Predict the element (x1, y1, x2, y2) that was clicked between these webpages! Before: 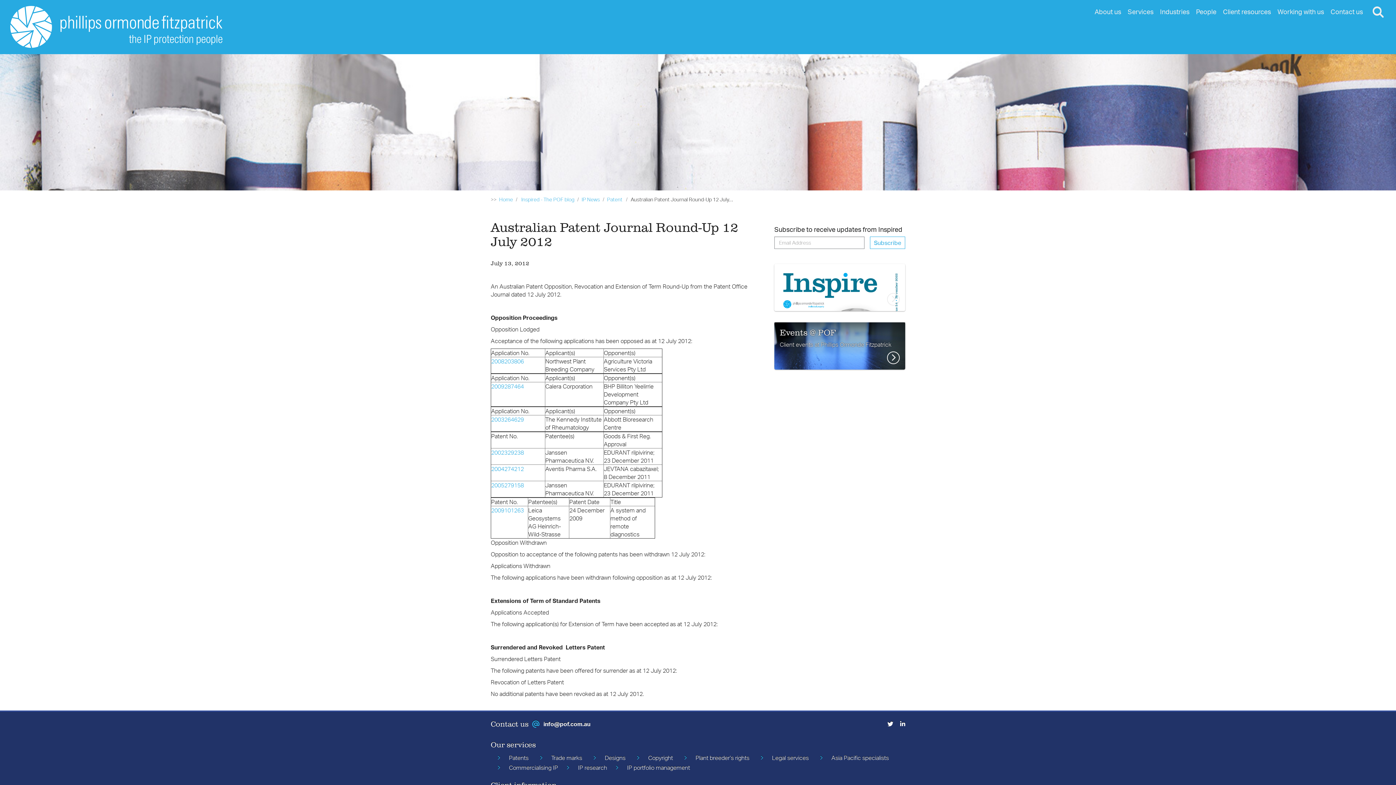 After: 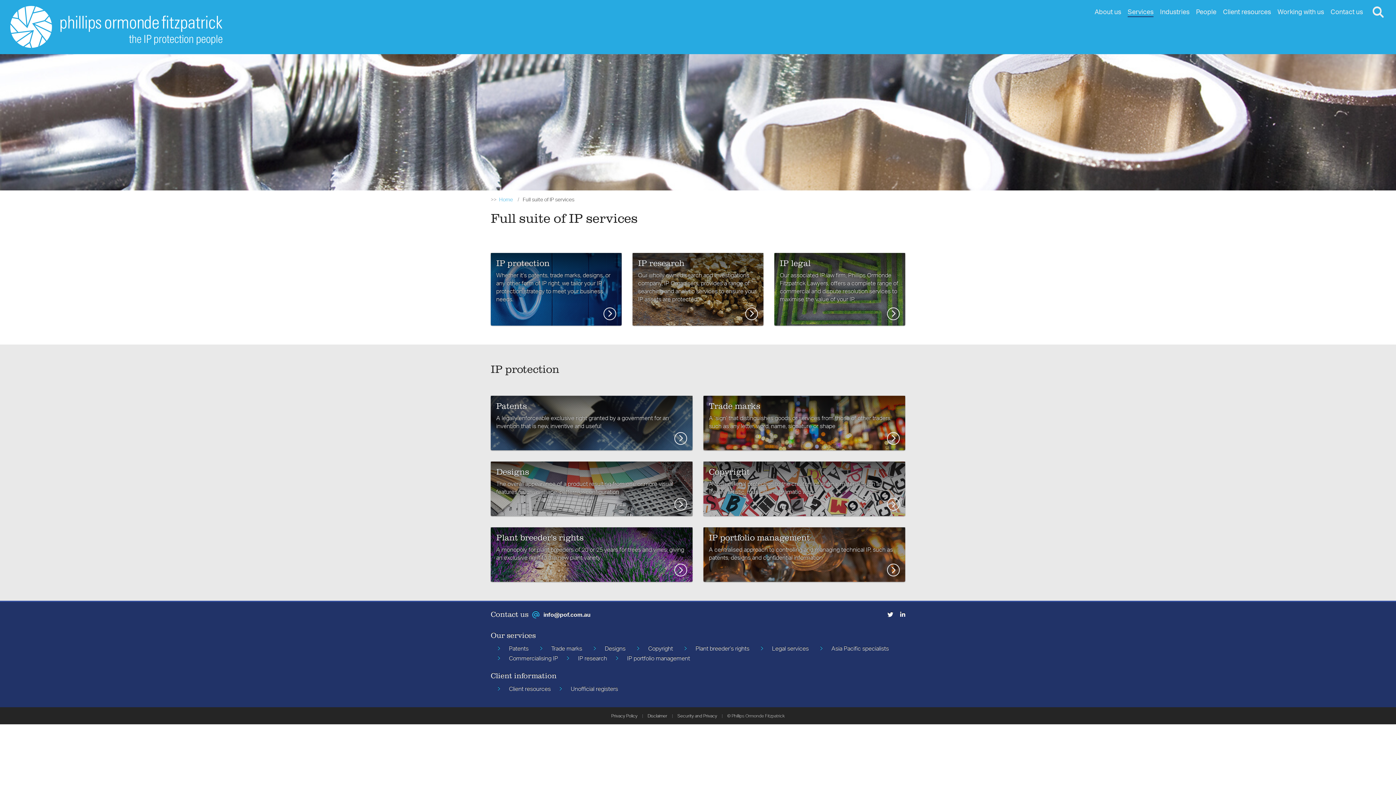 Action: label: Services bbox: (1122, 3, 1153, 22)